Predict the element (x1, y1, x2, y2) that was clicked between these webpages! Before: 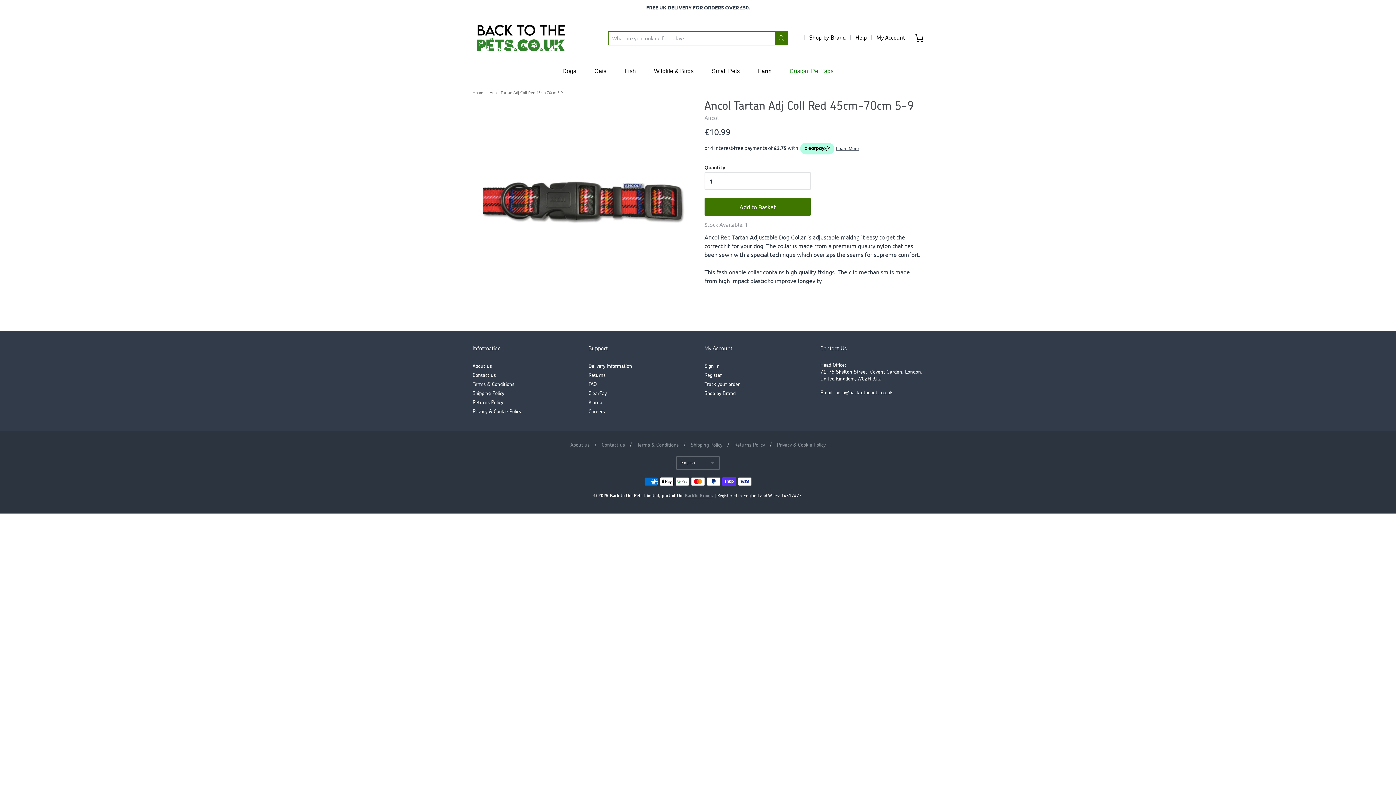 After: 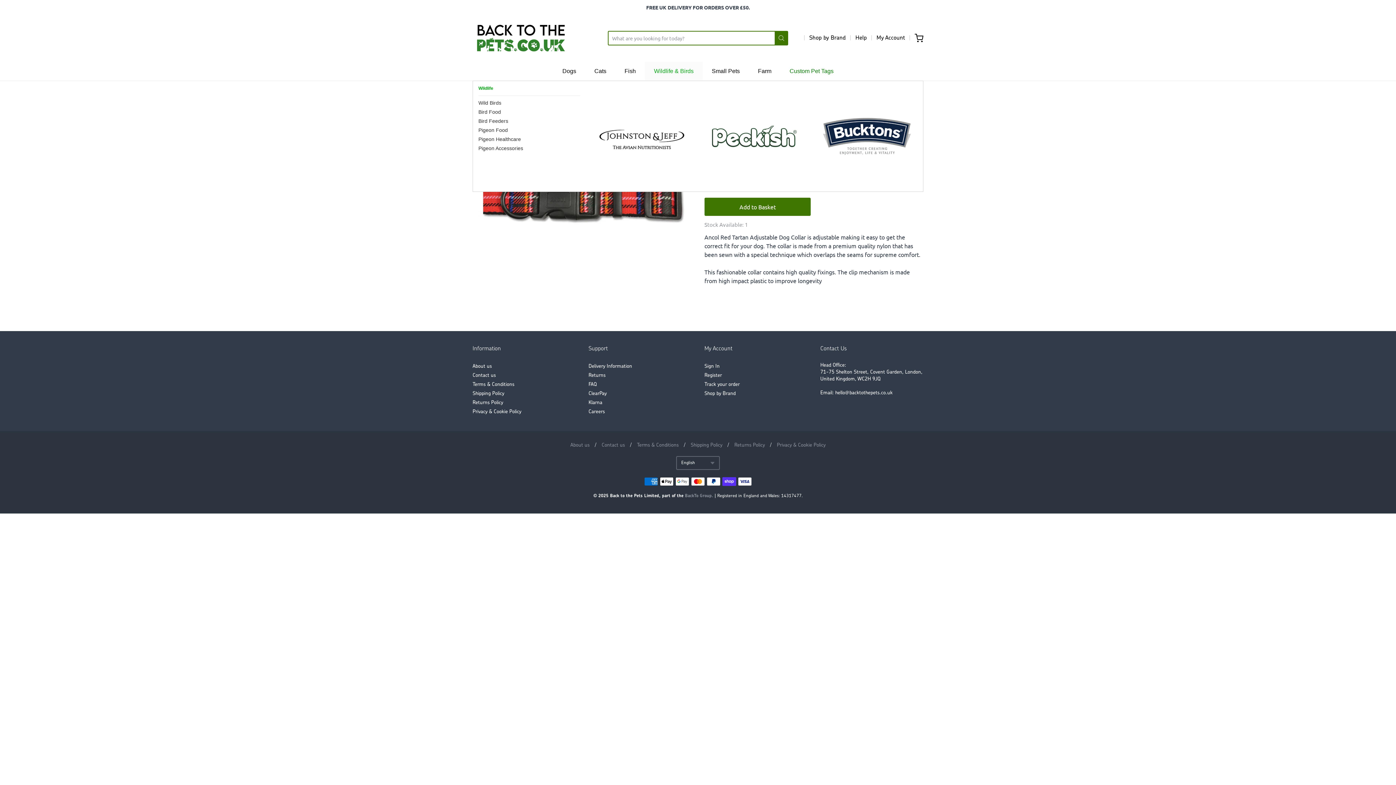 Action: label: Wildlife & Birds bbox: (645, 61, 702, 80)